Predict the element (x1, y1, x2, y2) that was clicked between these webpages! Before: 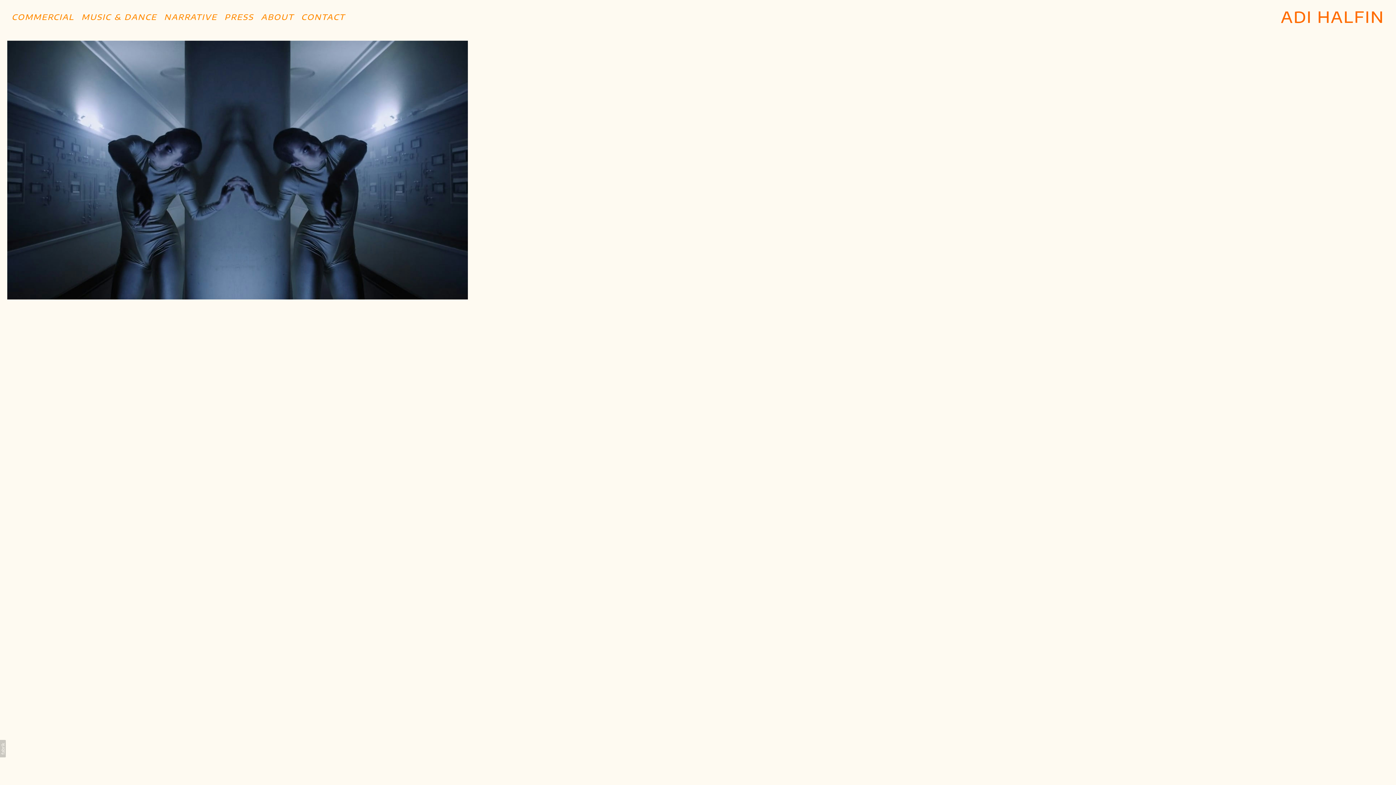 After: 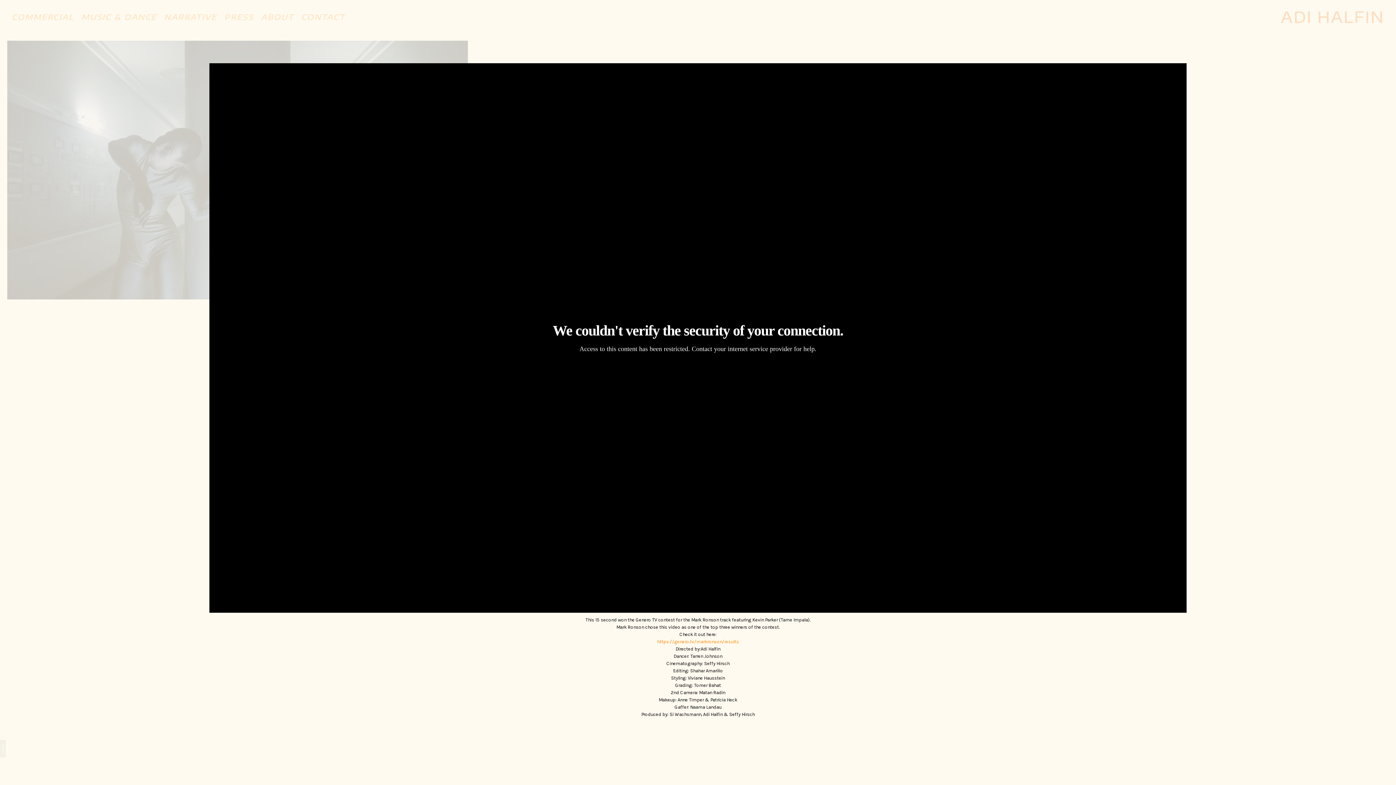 Action: label: MARK RONSON - "DAFFODILS" WINNER GENERO TV CONTEST bbox: (7, 40, 467, 299)